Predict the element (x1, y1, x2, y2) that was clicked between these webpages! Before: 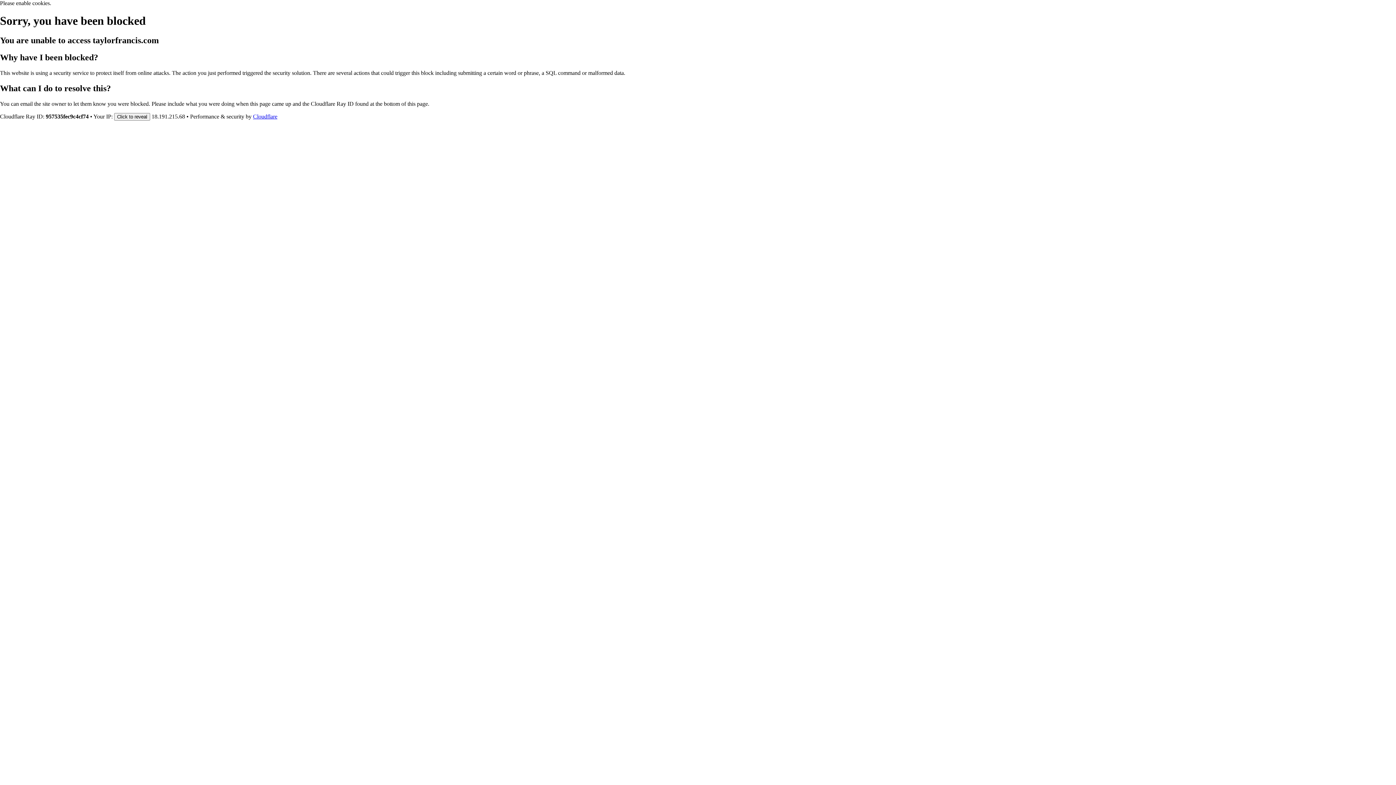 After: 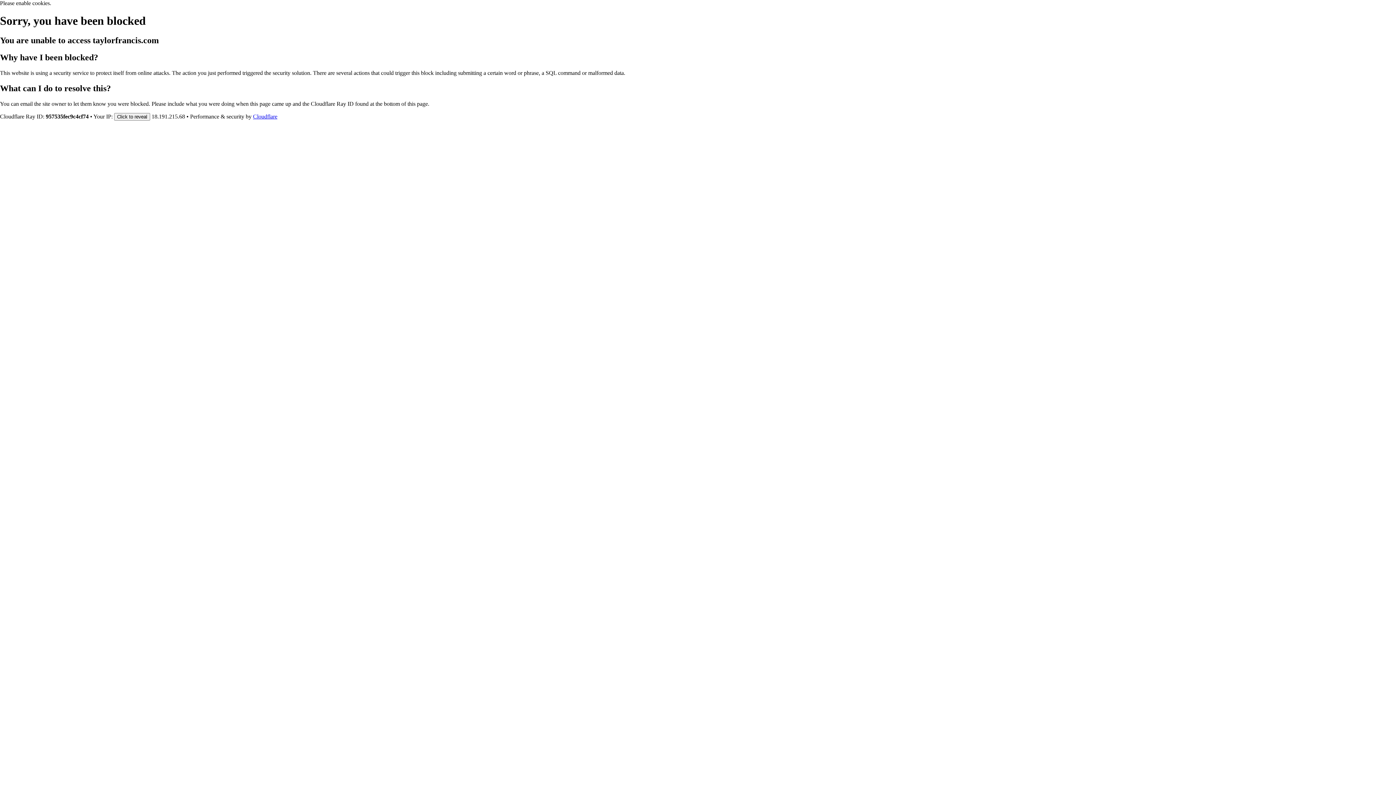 Action: label: Cloudflare bbox: (253, 113, 277, 119)